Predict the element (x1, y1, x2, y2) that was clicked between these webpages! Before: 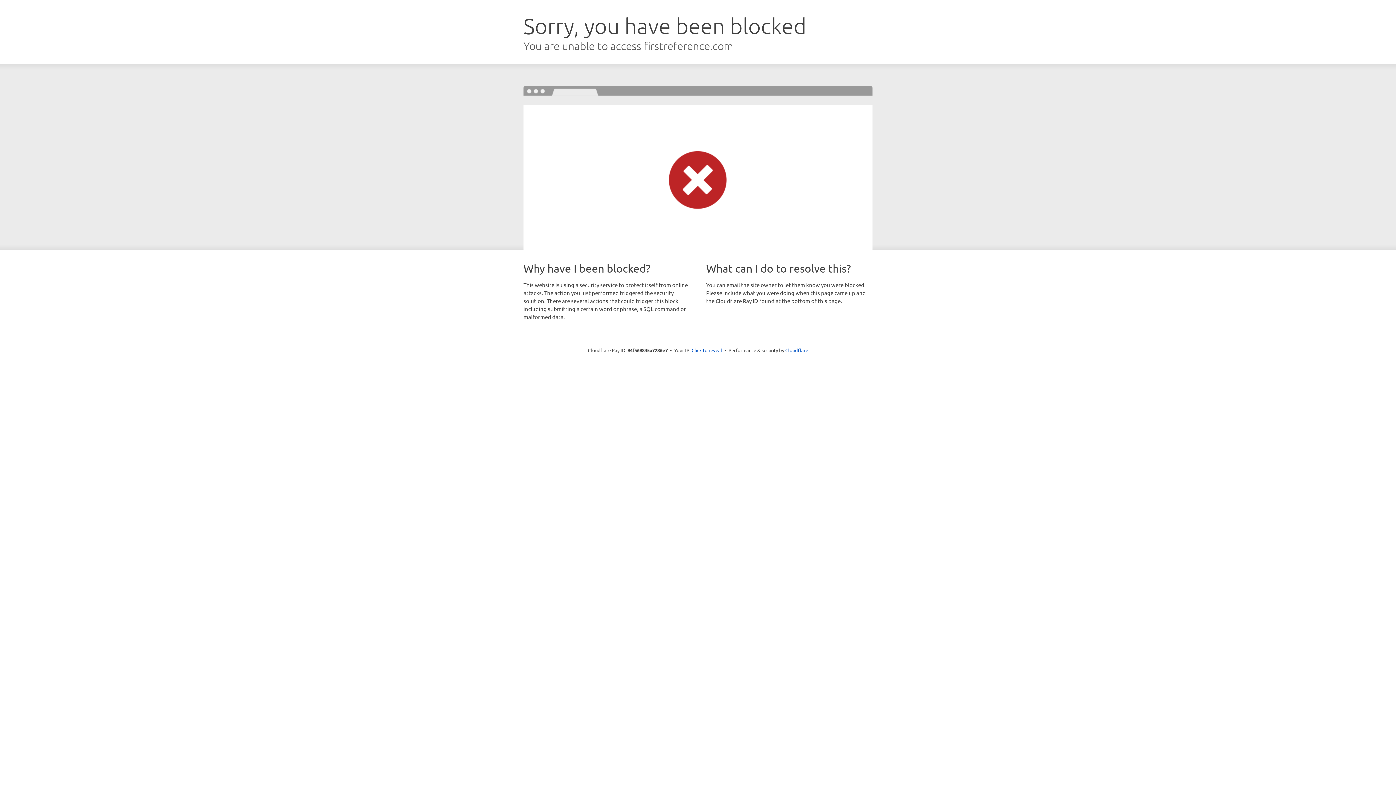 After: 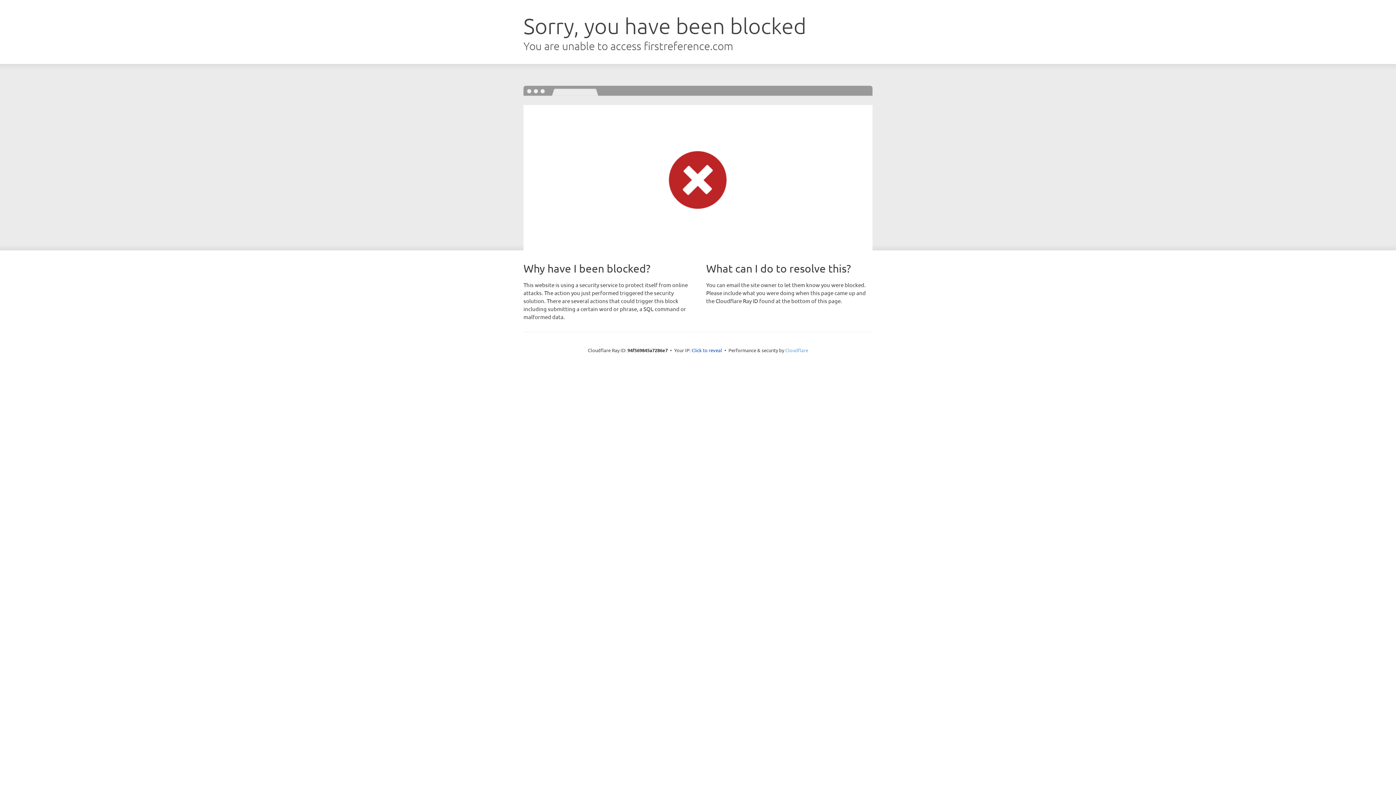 Action: label: Cloudflare bbox: (785, 347, 808, 353)